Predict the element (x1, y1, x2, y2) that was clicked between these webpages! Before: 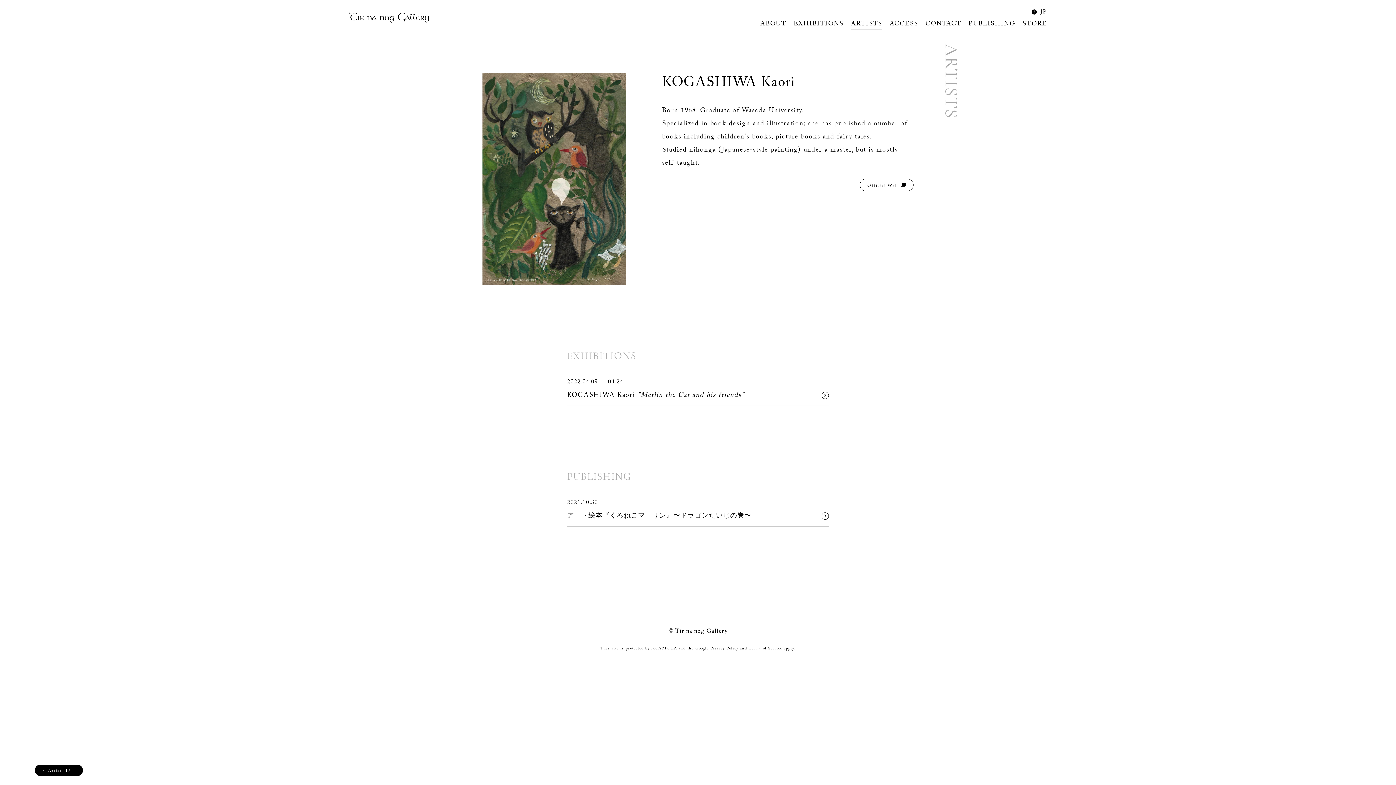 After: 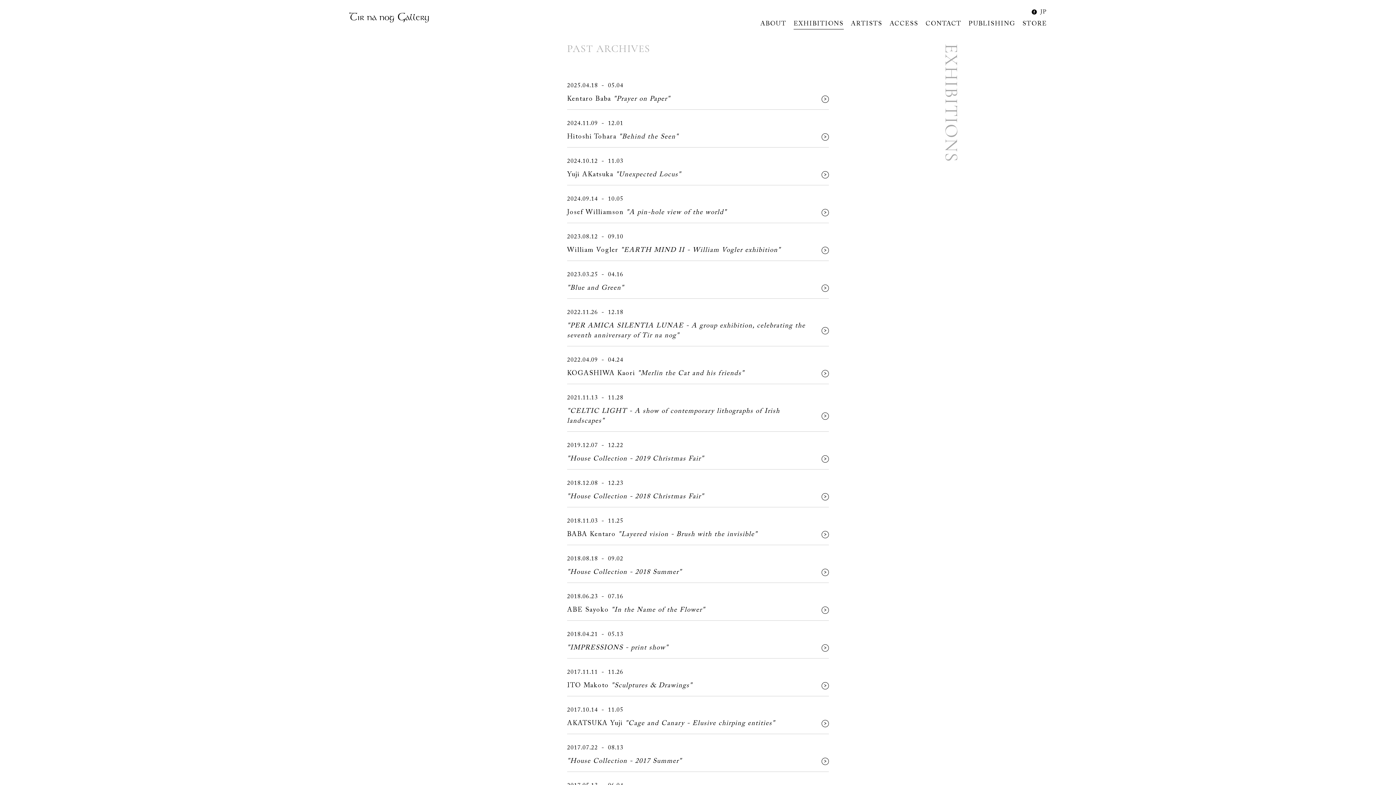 Action: label: EXHIBITIONS bbox: (793, 18, 843, 29)